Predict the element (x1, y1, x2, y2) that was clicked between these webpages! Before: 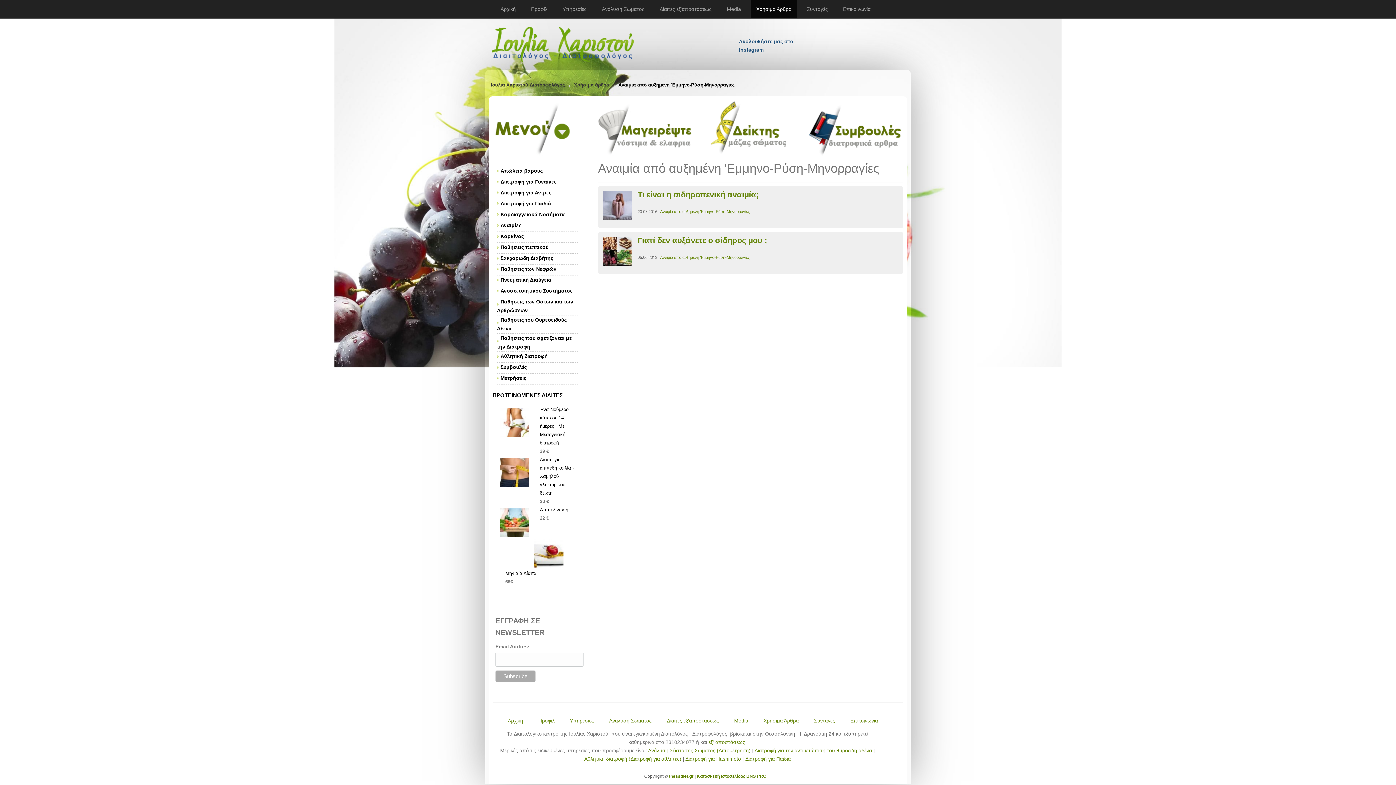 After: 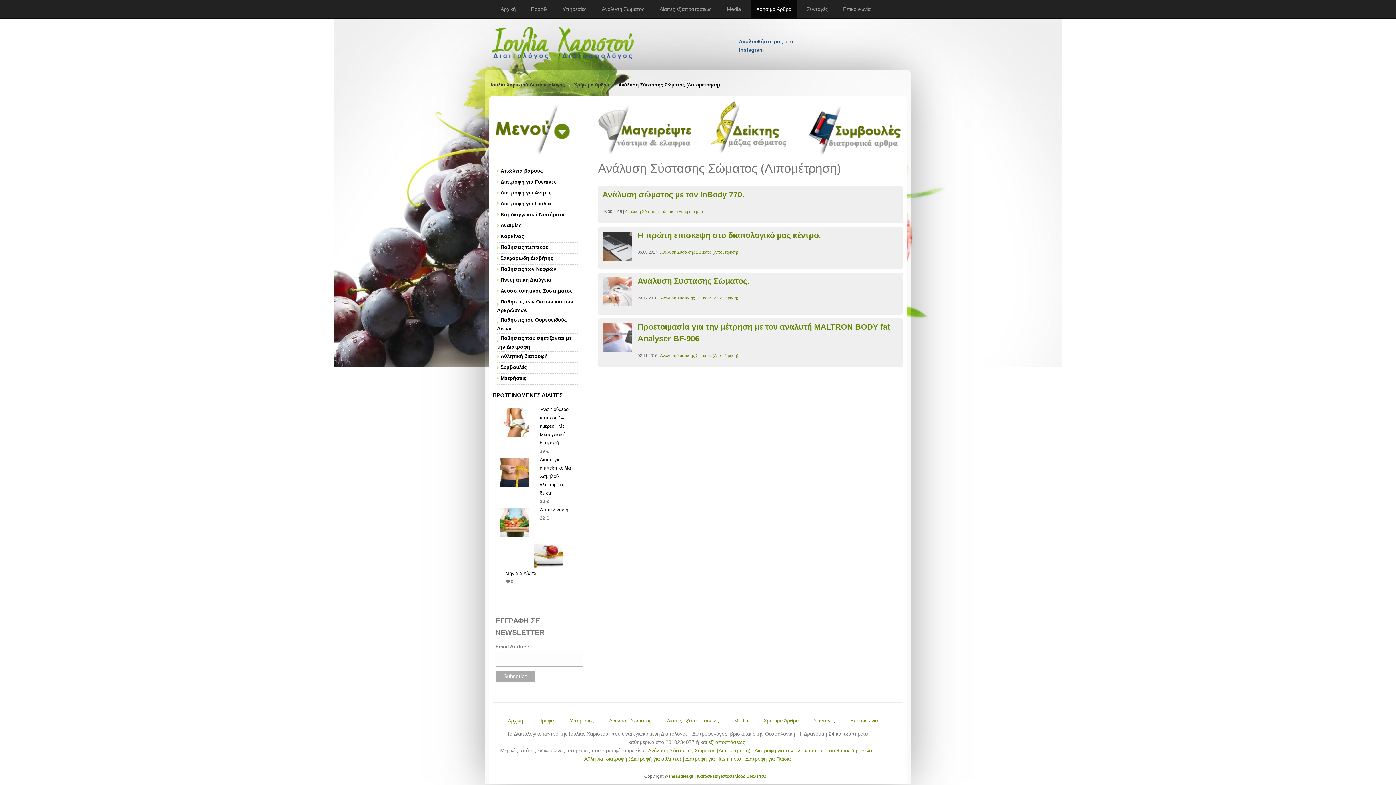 Action: label: Ανάλυση Σύστασης Σώματος (Λιπομέτρηση) bbox: (648, 748, 750, 753)